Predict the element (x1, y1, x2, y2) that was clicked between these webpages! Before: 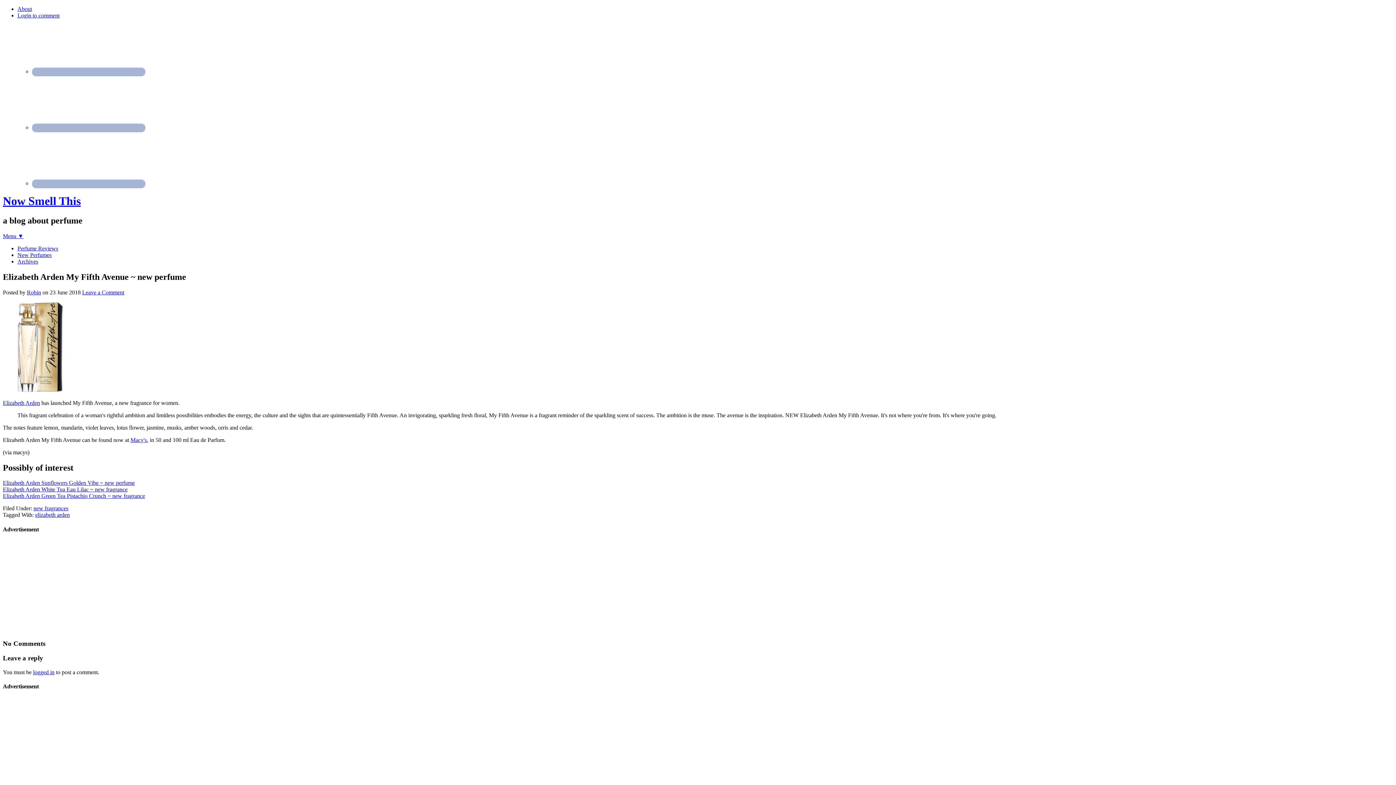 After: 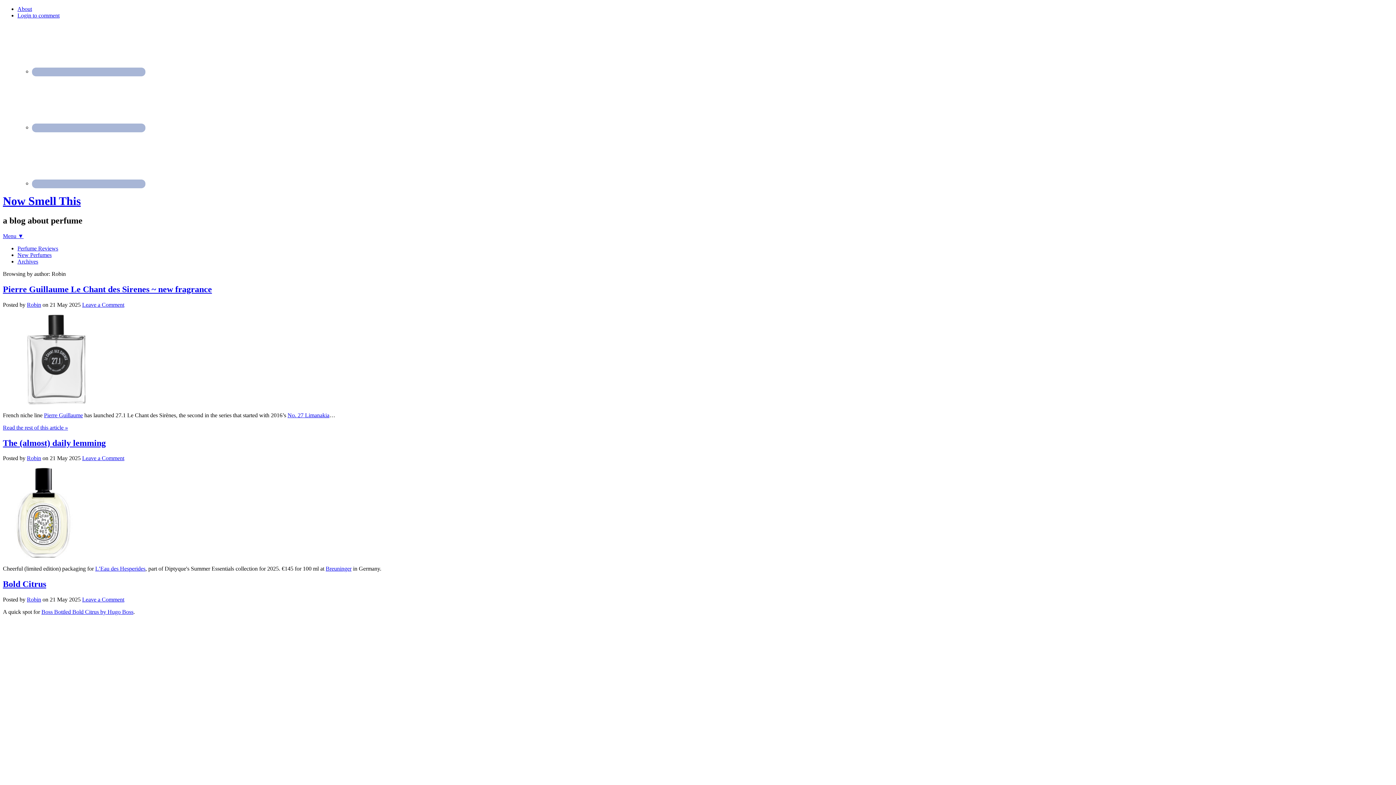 Action: bbox: (26, 289, 41, 295) label: Robin